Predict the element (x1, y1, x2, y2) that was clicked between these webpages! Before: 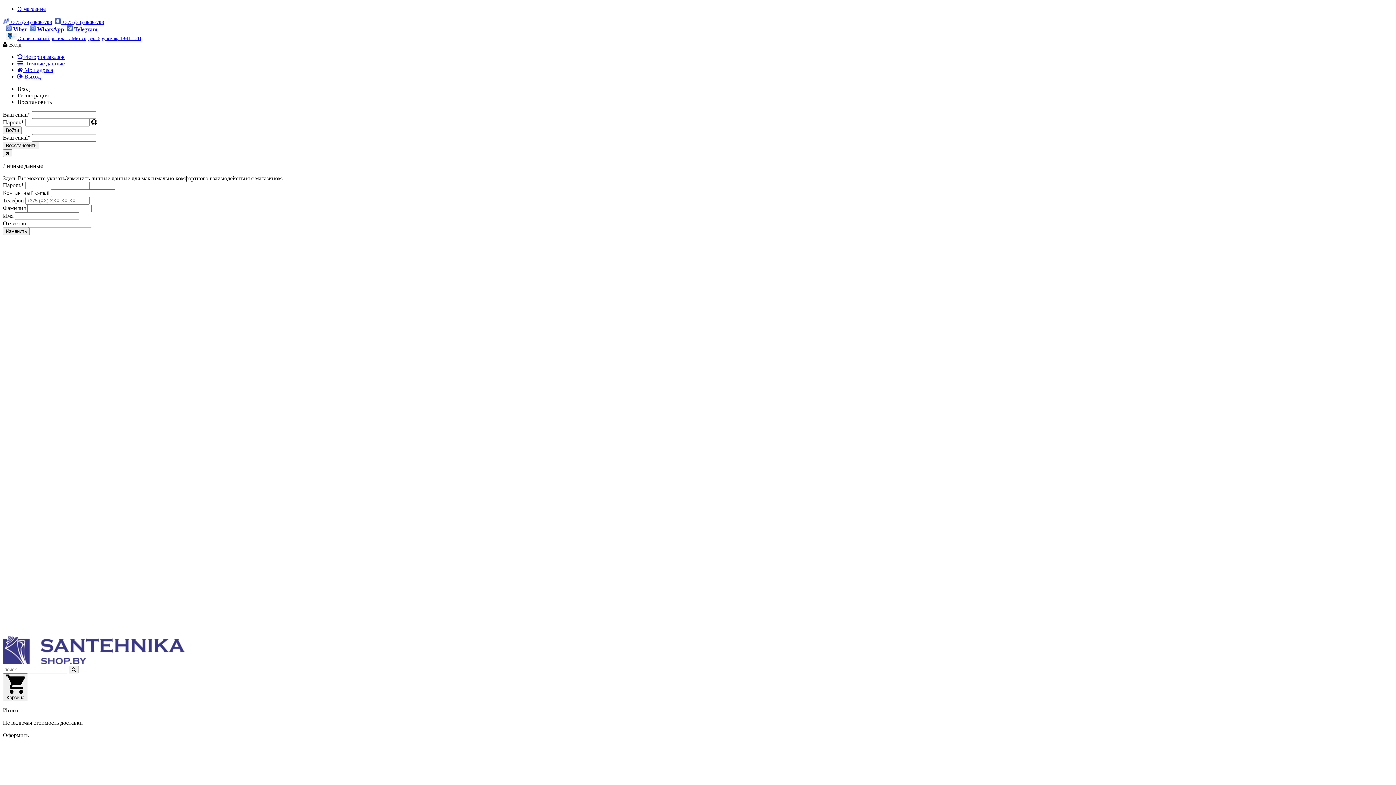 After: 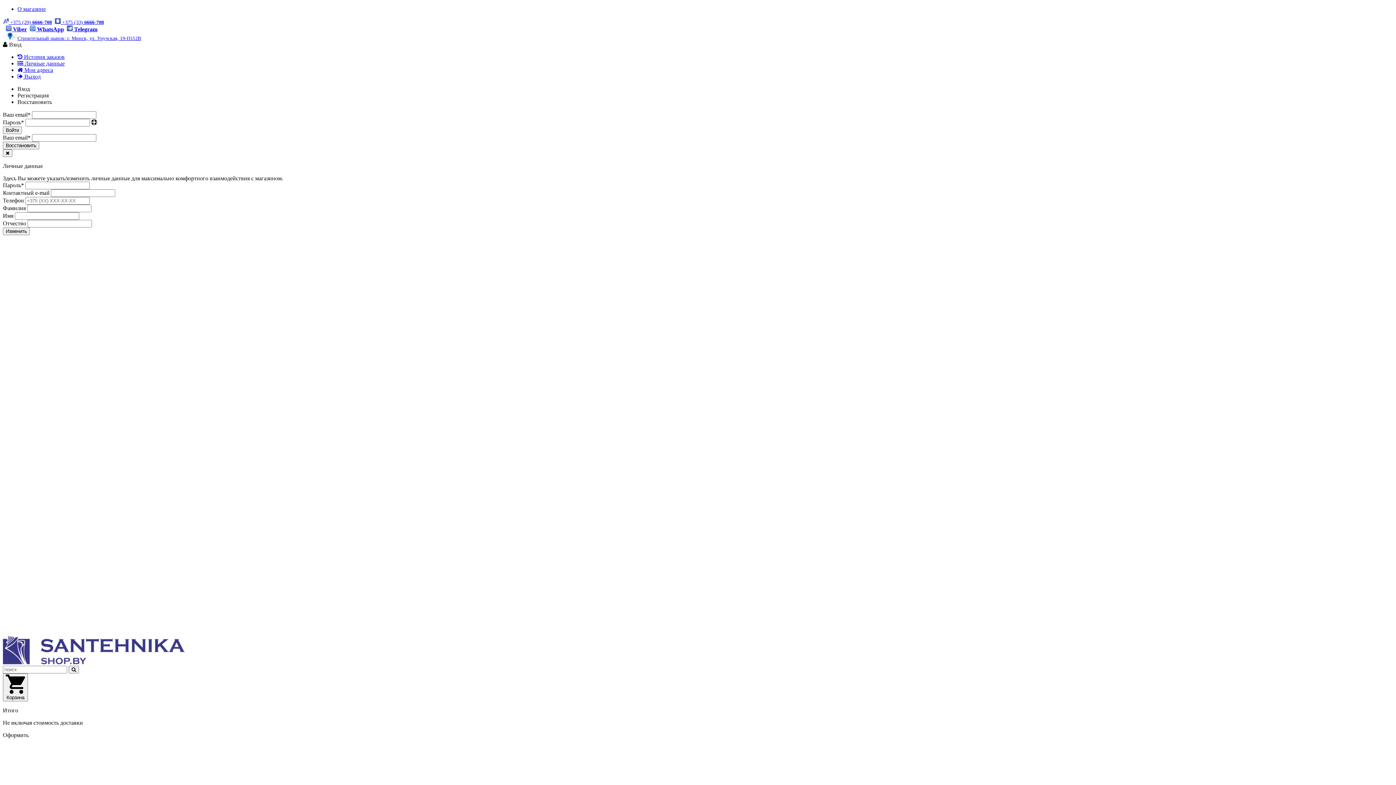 Action: bbox: (5, 35, 141, 41) label: Строительный рынок: г. Минск, ул. Уручская, 19-П112В